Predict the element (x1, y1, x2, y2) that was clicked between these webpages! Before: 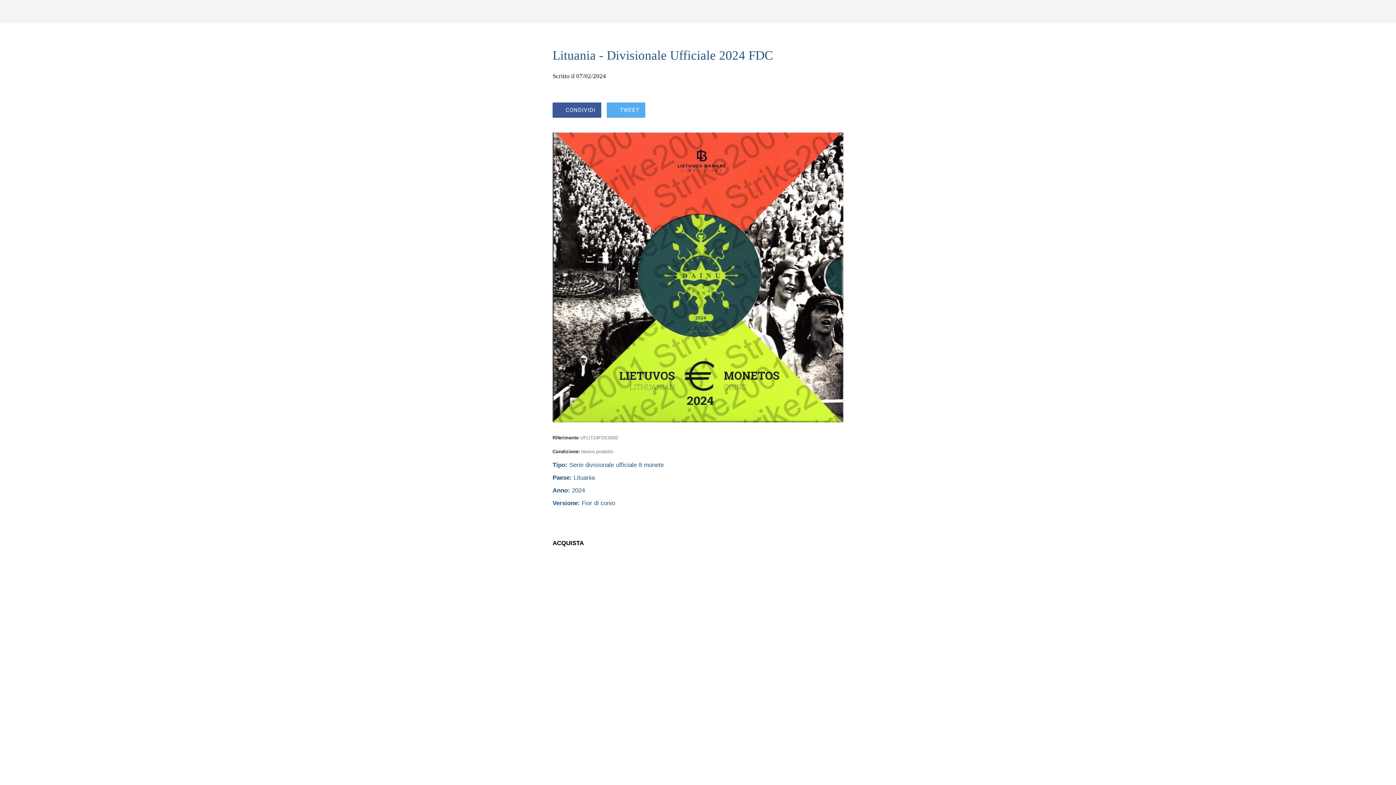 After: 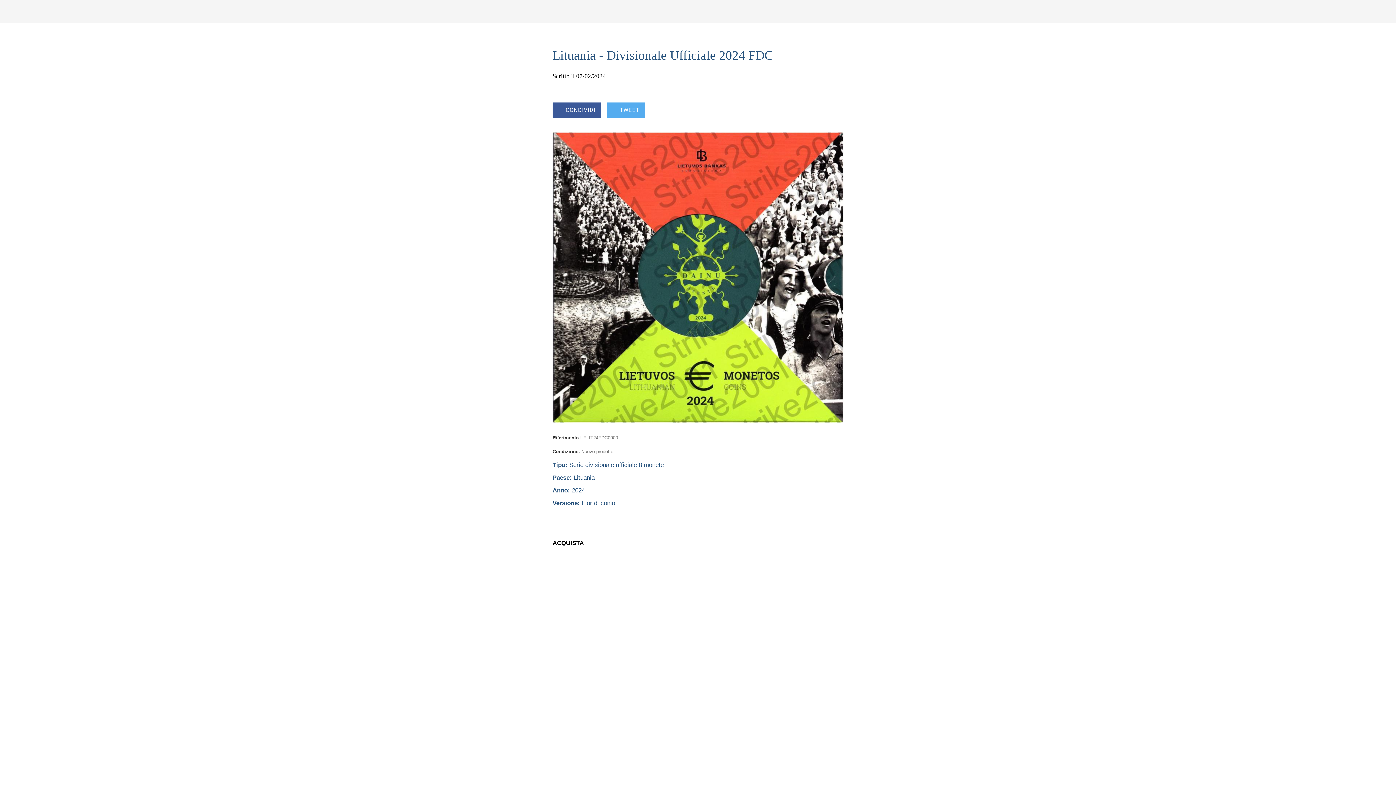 Action: bbox: (606, 102, 645, 117) label: TWEET